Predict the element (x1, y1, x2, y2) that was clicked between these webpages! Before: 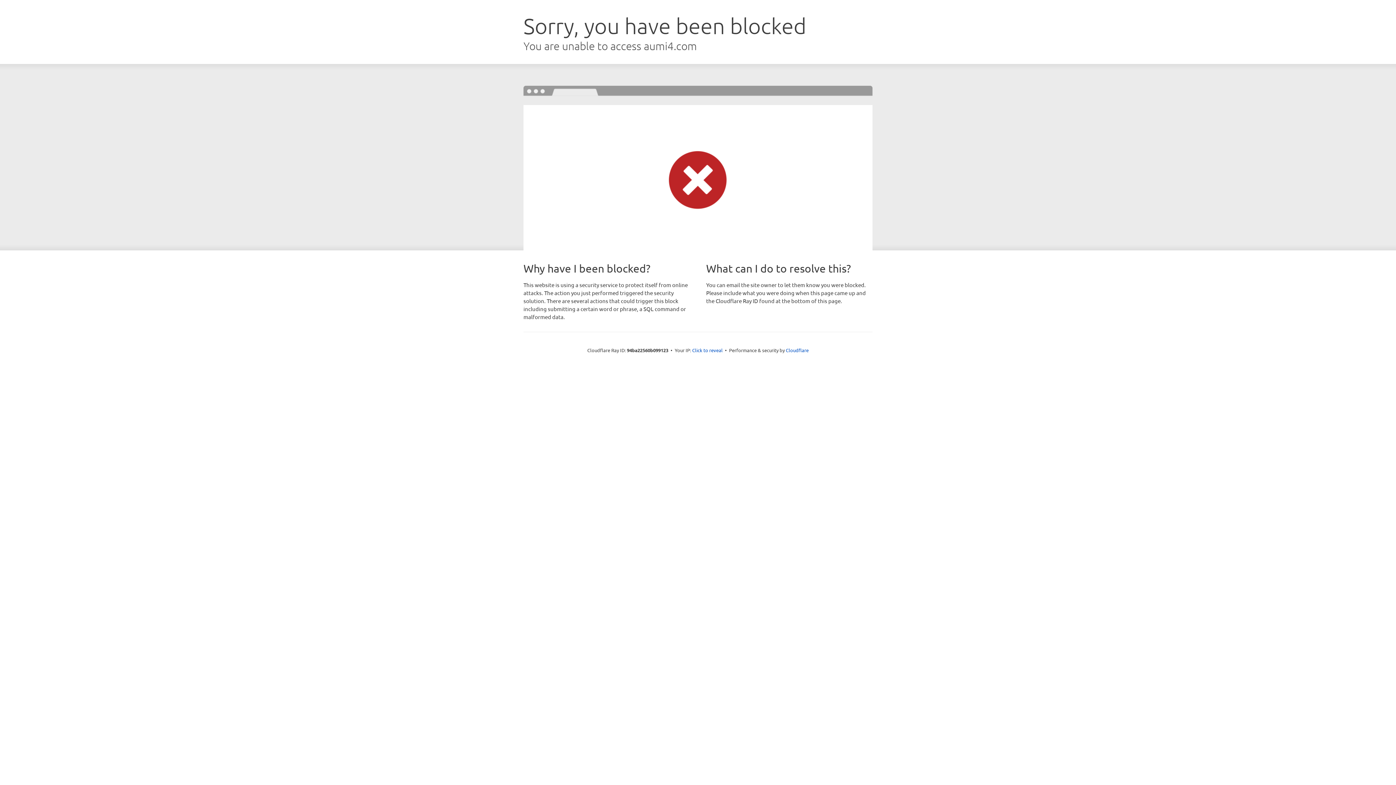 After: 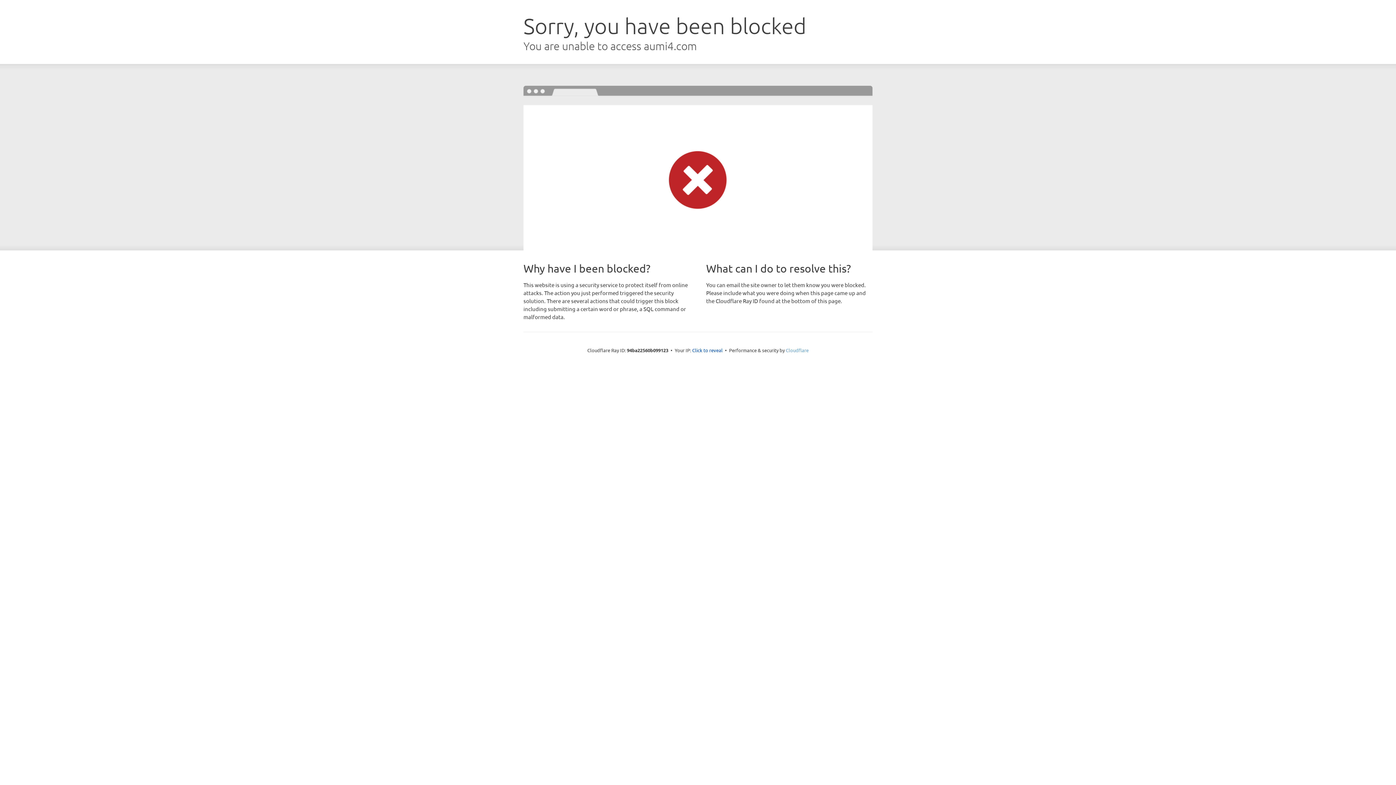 Action: label: Cloudflare bbox: (786, 347, 808, 353)